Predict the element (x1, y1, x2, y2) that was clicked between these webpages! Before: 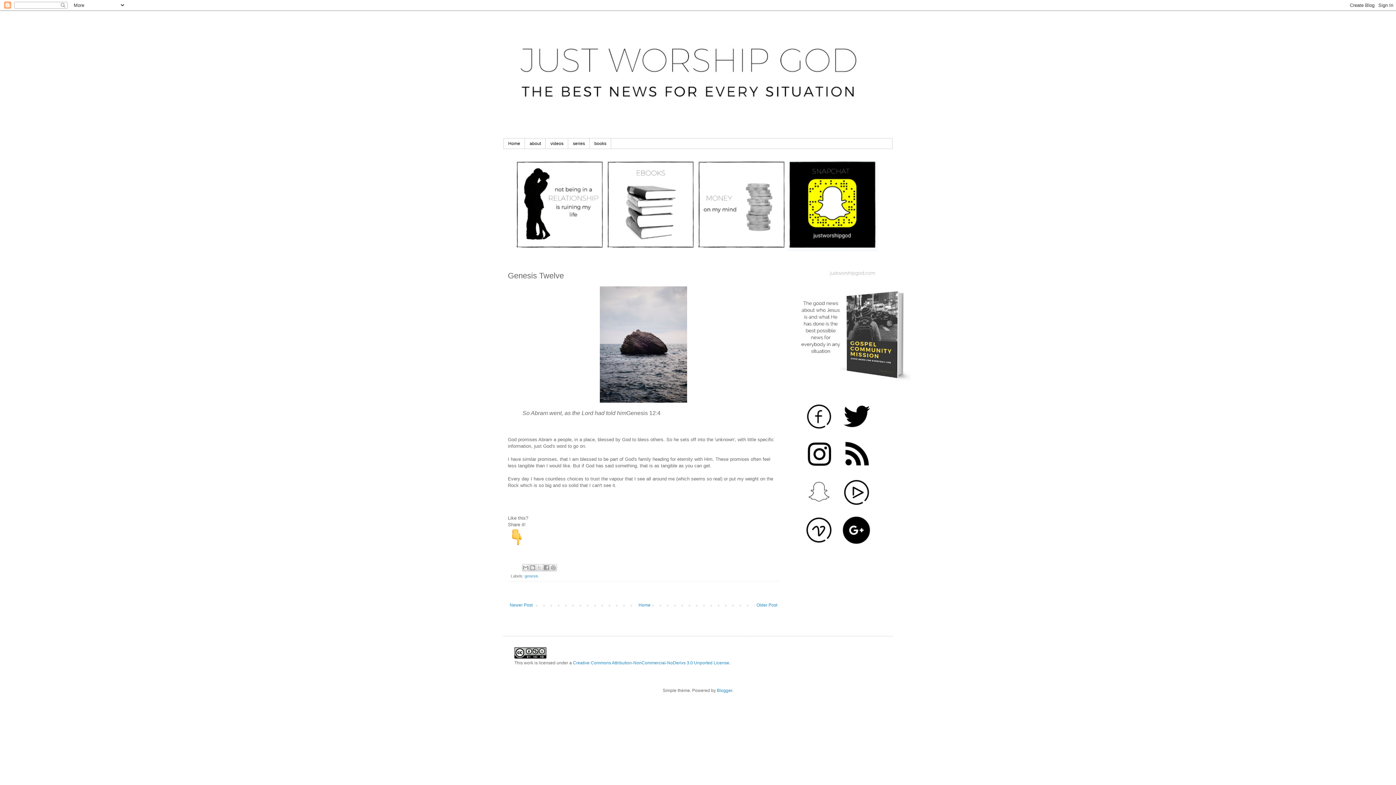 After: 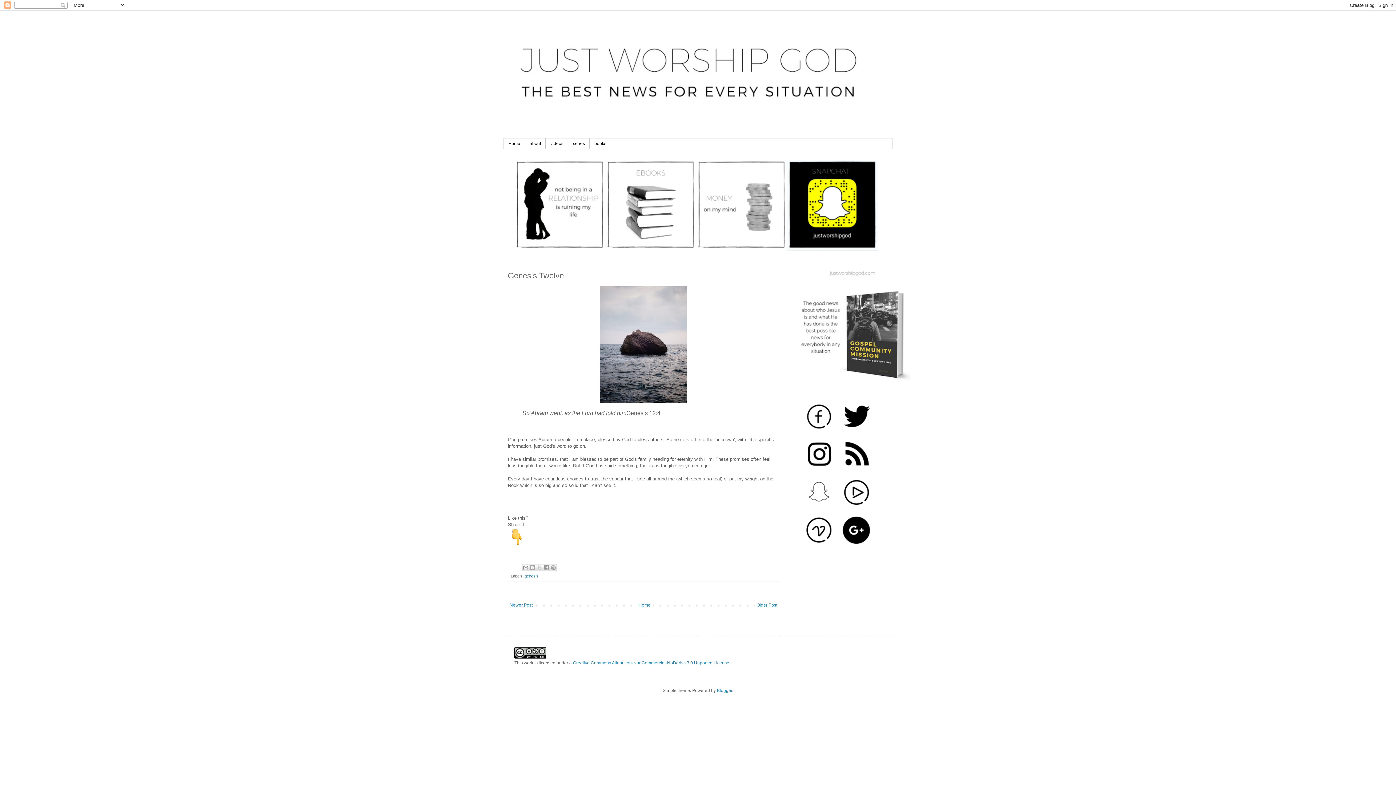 Action: bbox: (801, 432, 837, 437)